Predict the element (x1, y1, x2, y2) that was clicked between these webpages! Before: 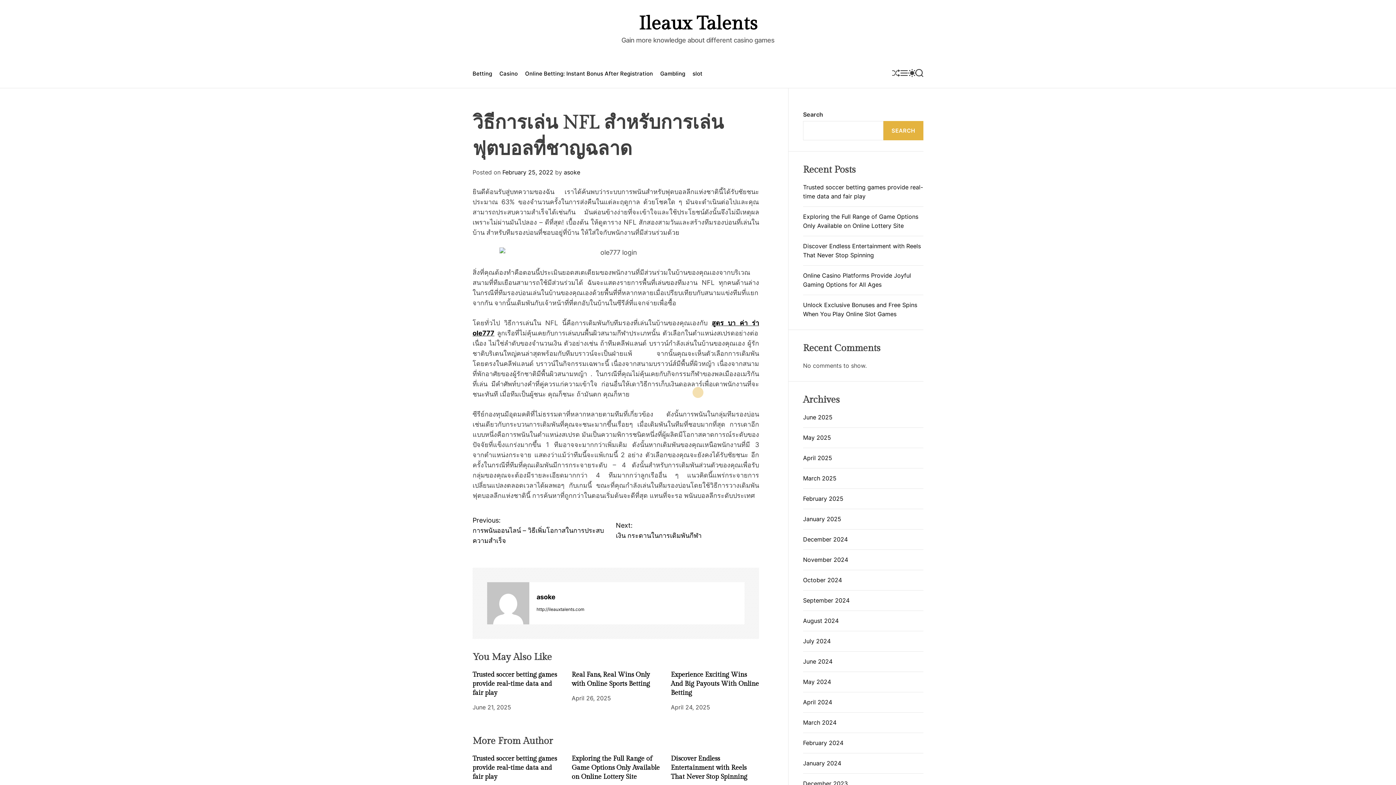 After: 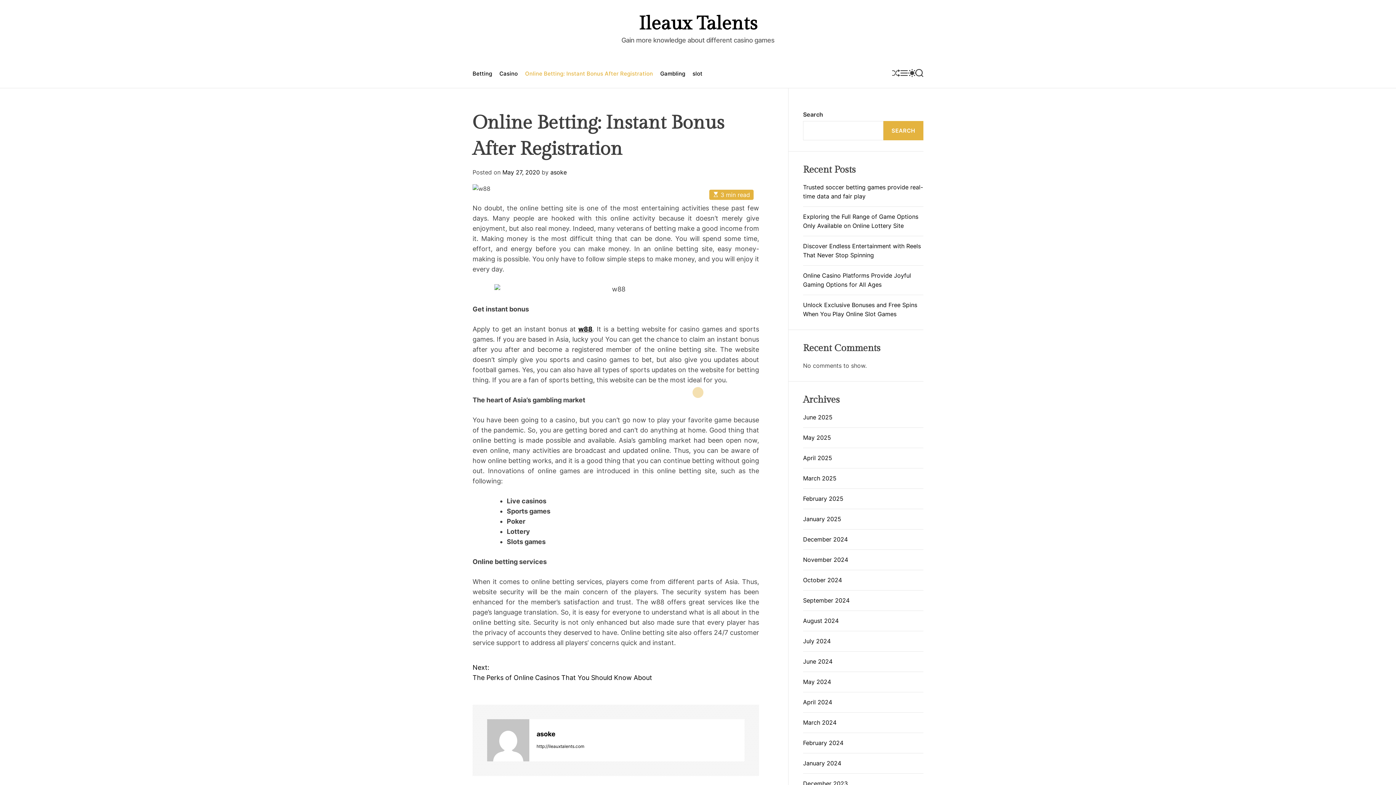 Action: label: Online Betting: Instant Bonus After Registration bbox: (525, 66, 653, 80)